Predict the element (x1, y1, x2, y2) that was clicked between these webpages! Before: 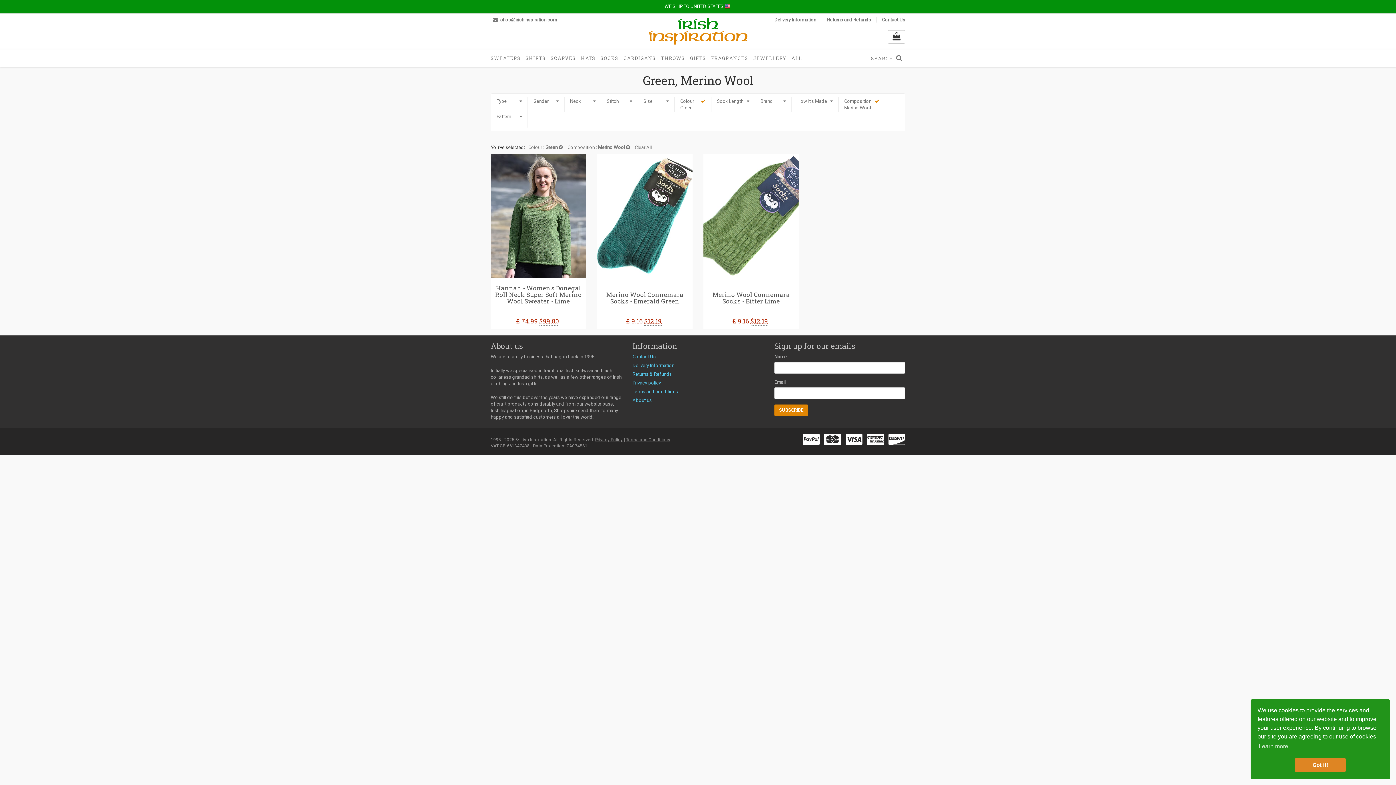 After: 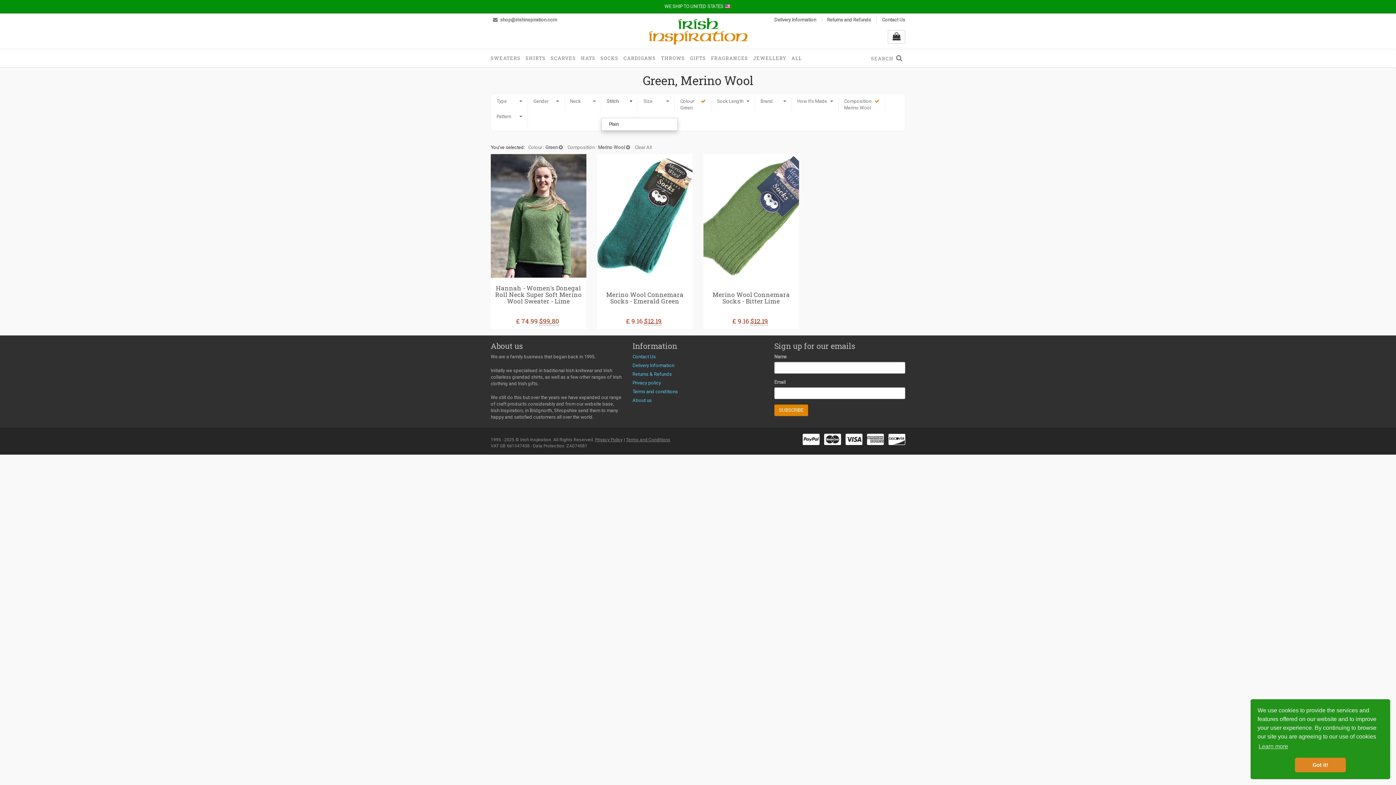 Action: label: Stitch bbox: (601, 97, 637, 112)